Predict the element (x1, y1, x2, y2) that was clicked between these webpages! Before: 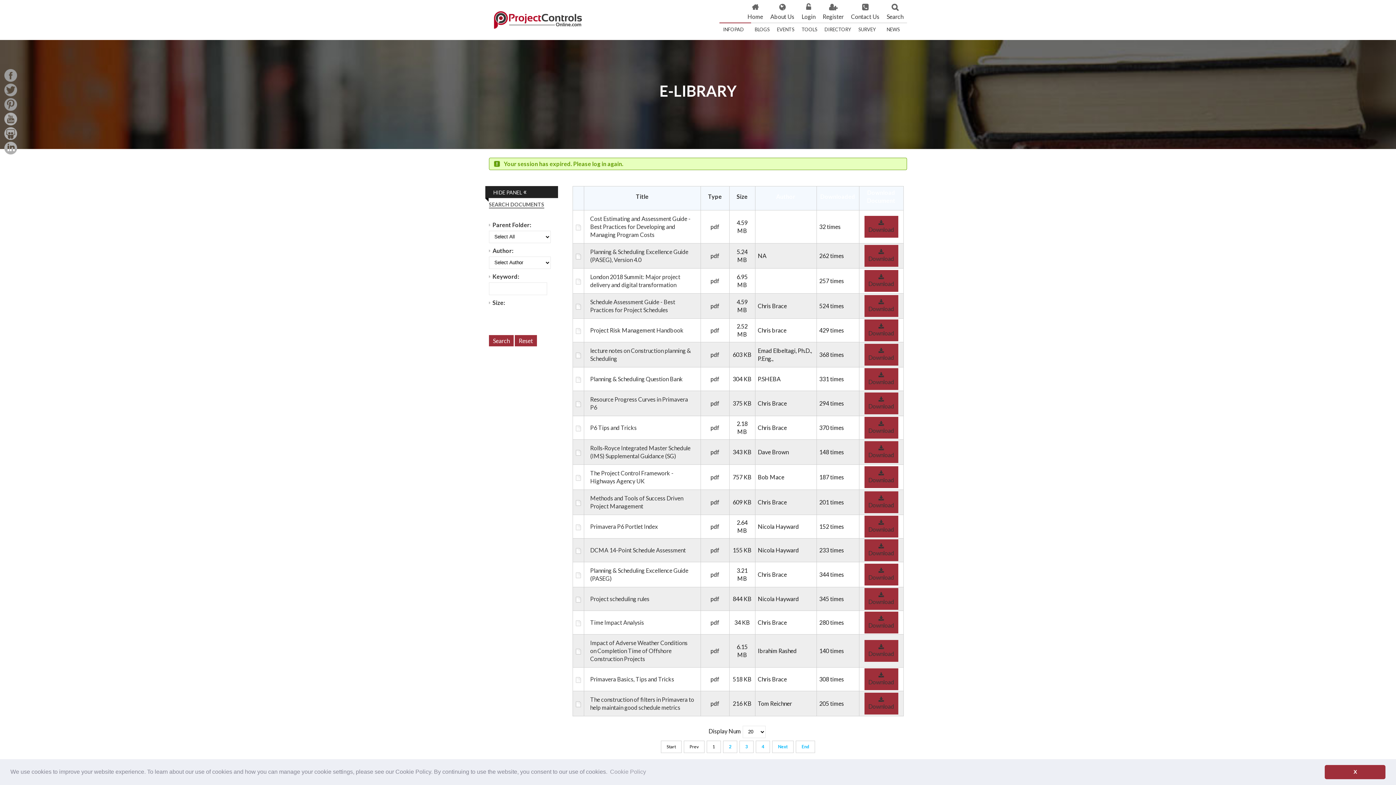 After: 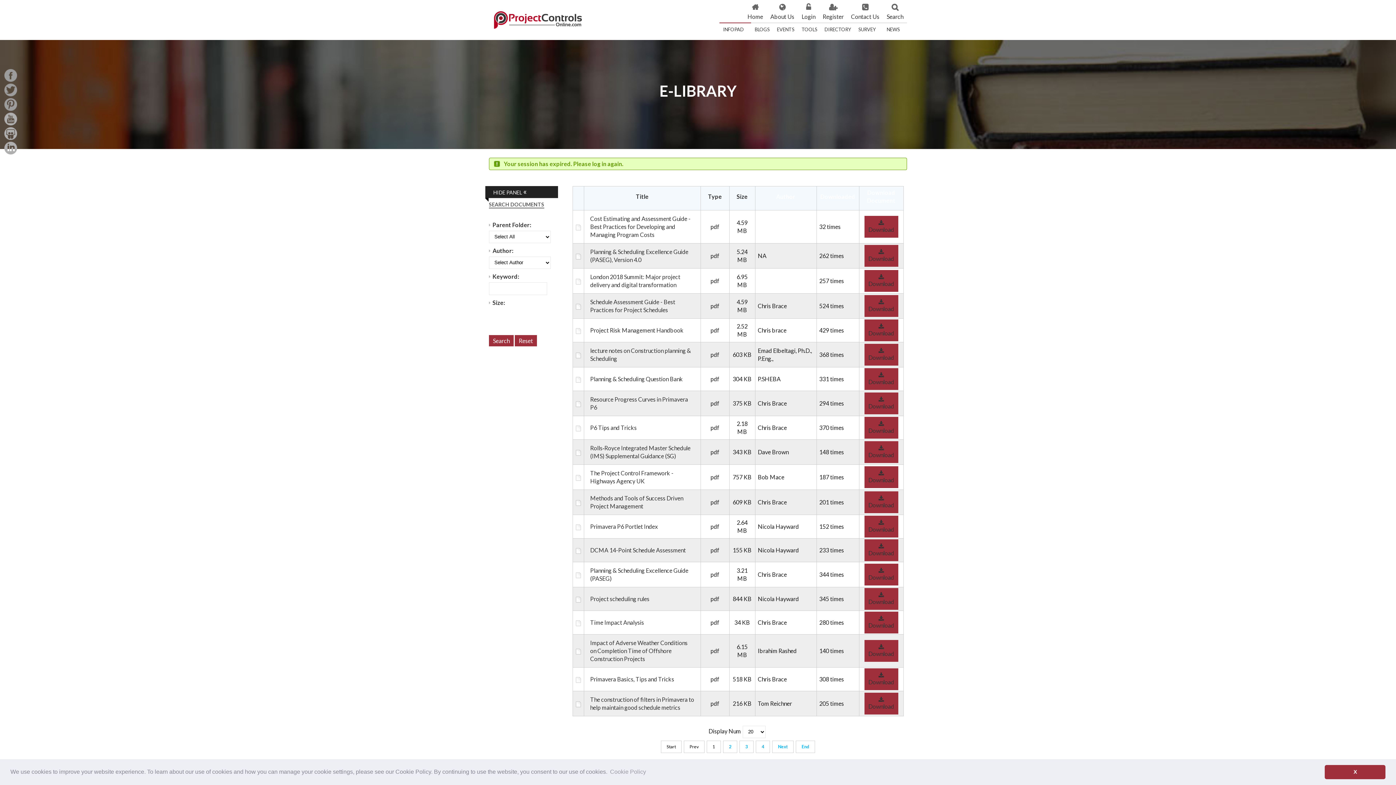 Action: label: 4 bbox: (761, 744, 764, 749)